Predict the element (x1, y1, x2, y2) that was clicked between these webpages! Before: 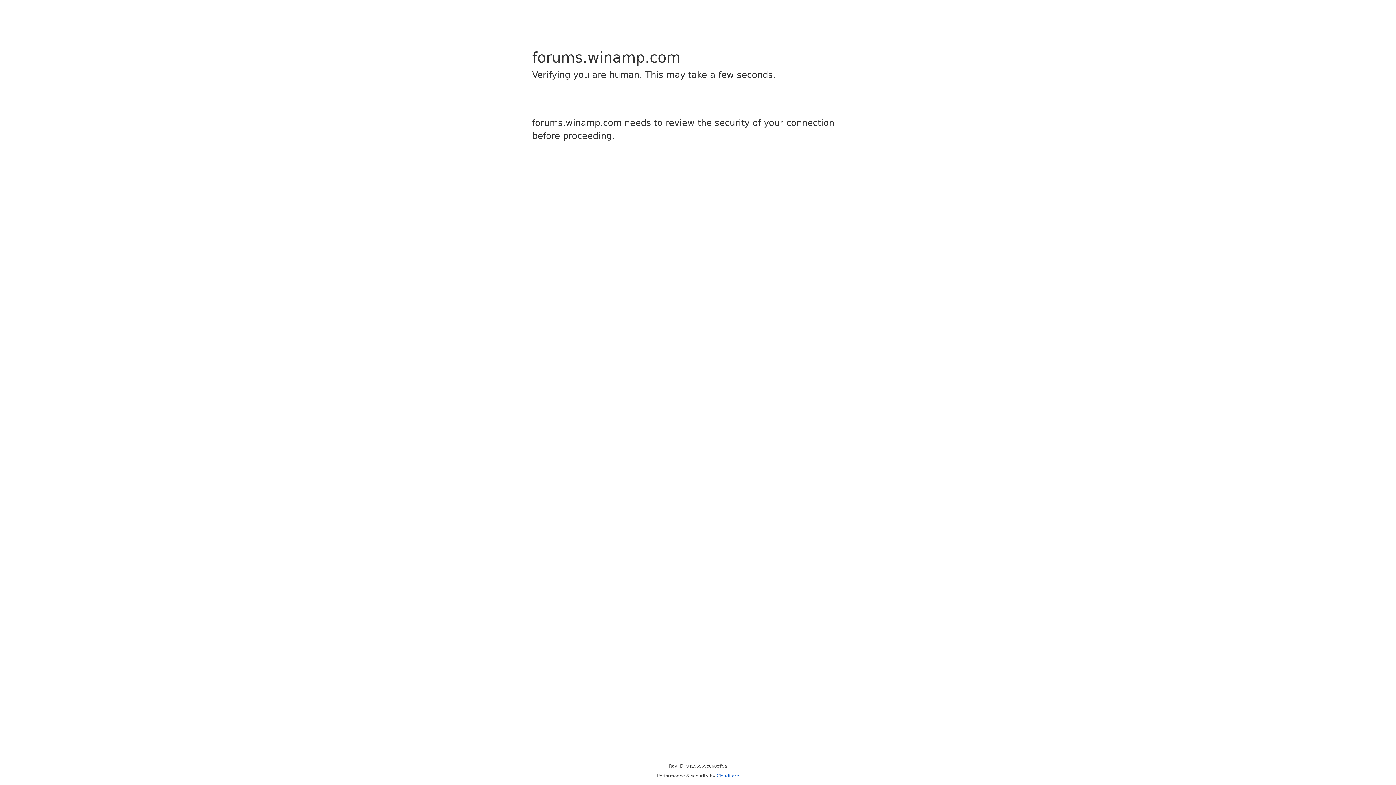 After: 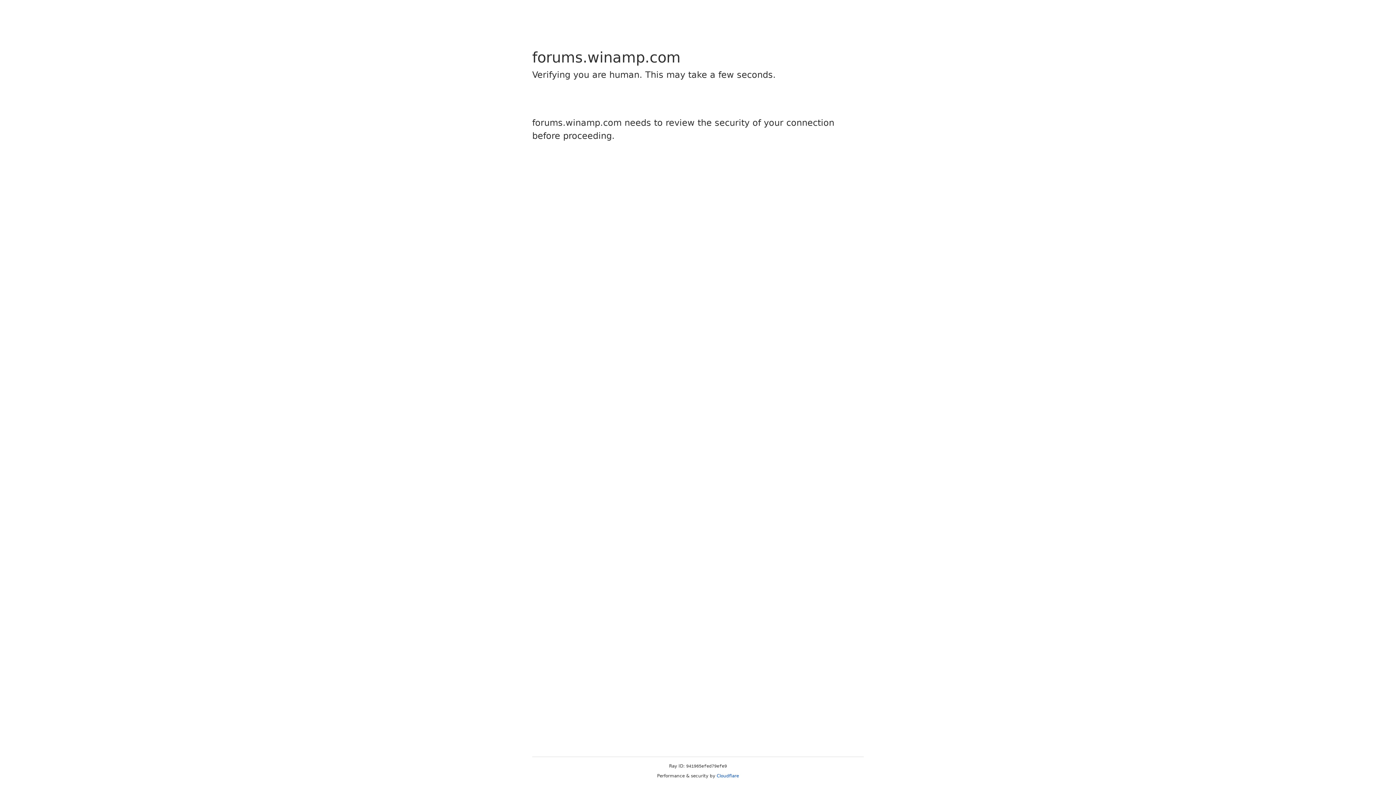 Action: bbox: (716, 773, 739, 778) label: Cloudflare